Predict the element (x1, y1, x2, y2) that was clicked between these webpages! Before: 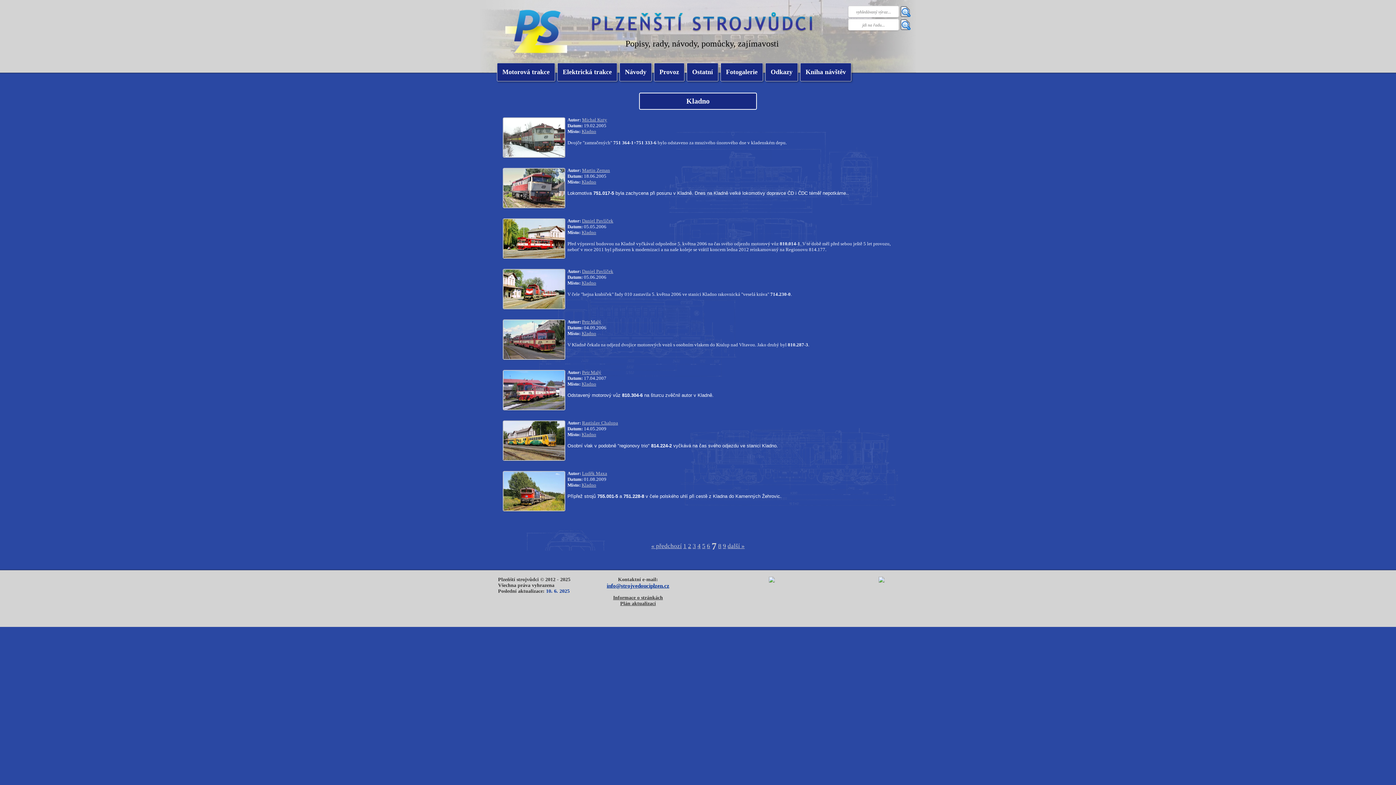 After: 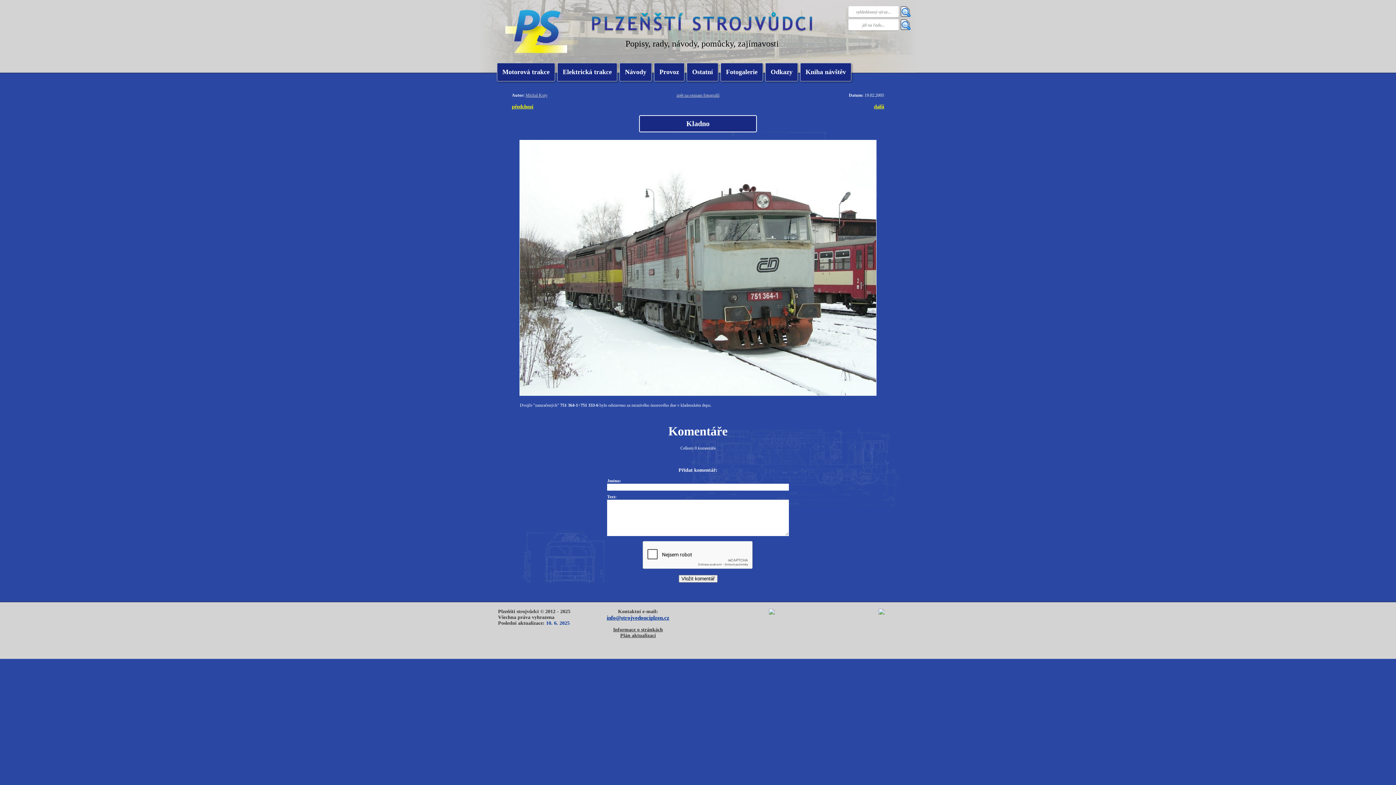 Action: bbox: (503, 152, 564, 158)